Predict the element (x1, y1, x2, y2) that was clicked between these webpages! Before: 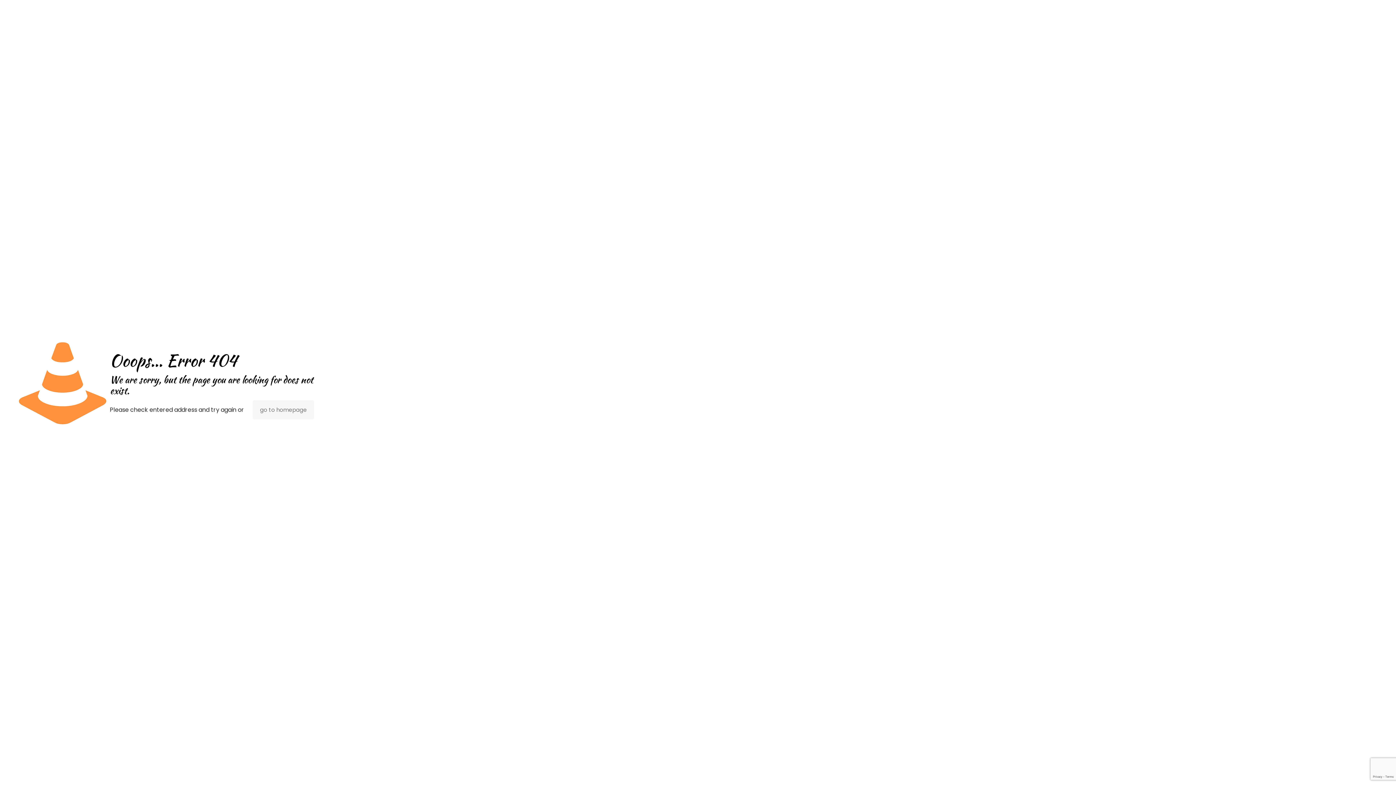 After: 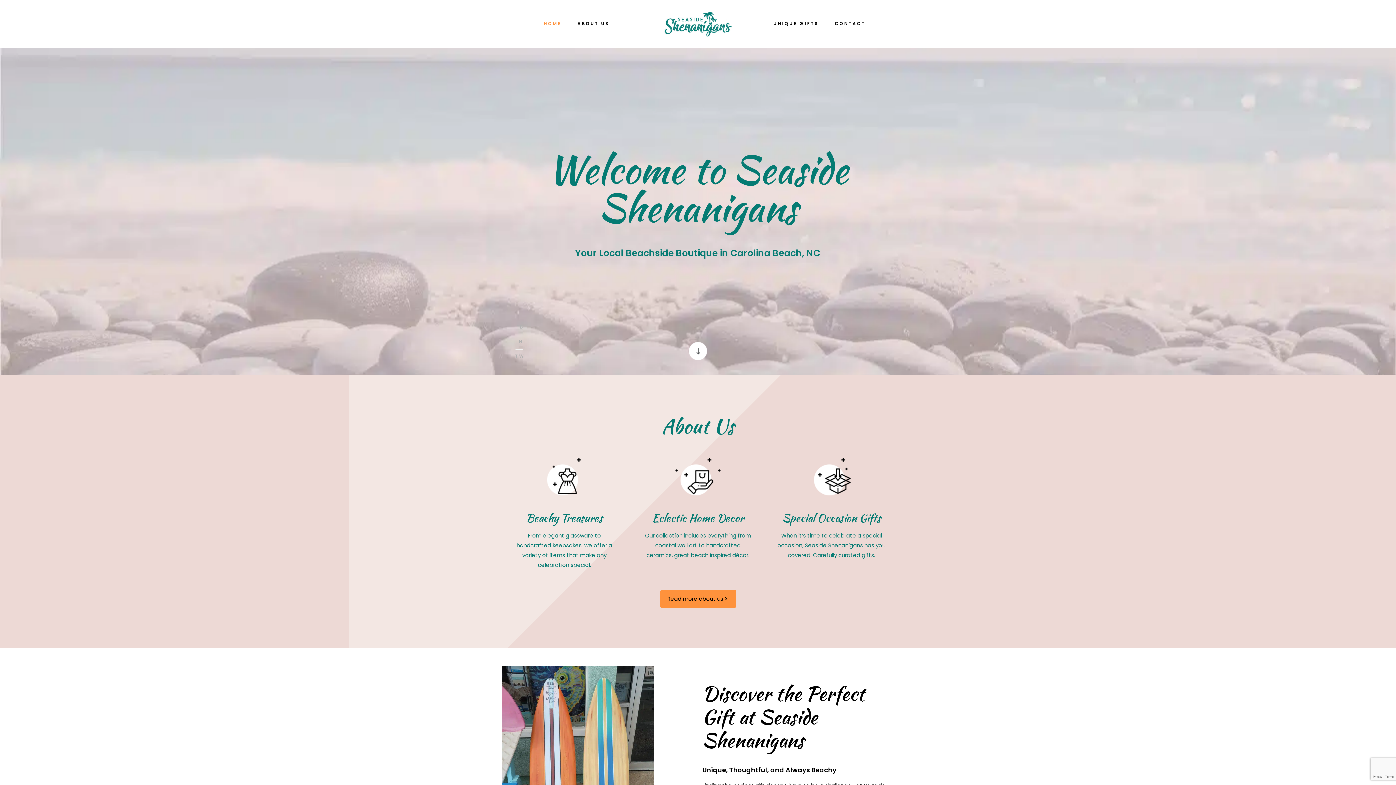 Action: bbox: (252, 400, 314, 419) label: go to homepage